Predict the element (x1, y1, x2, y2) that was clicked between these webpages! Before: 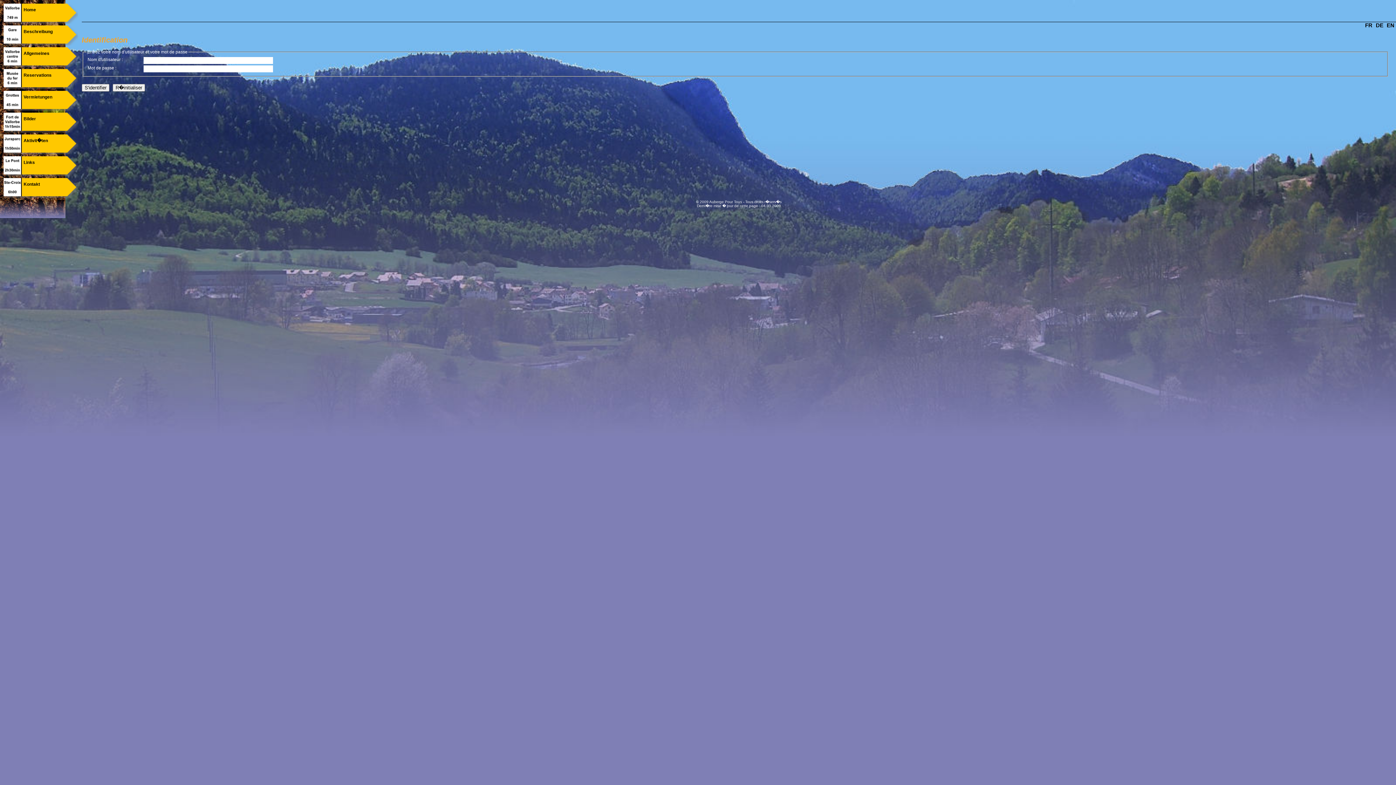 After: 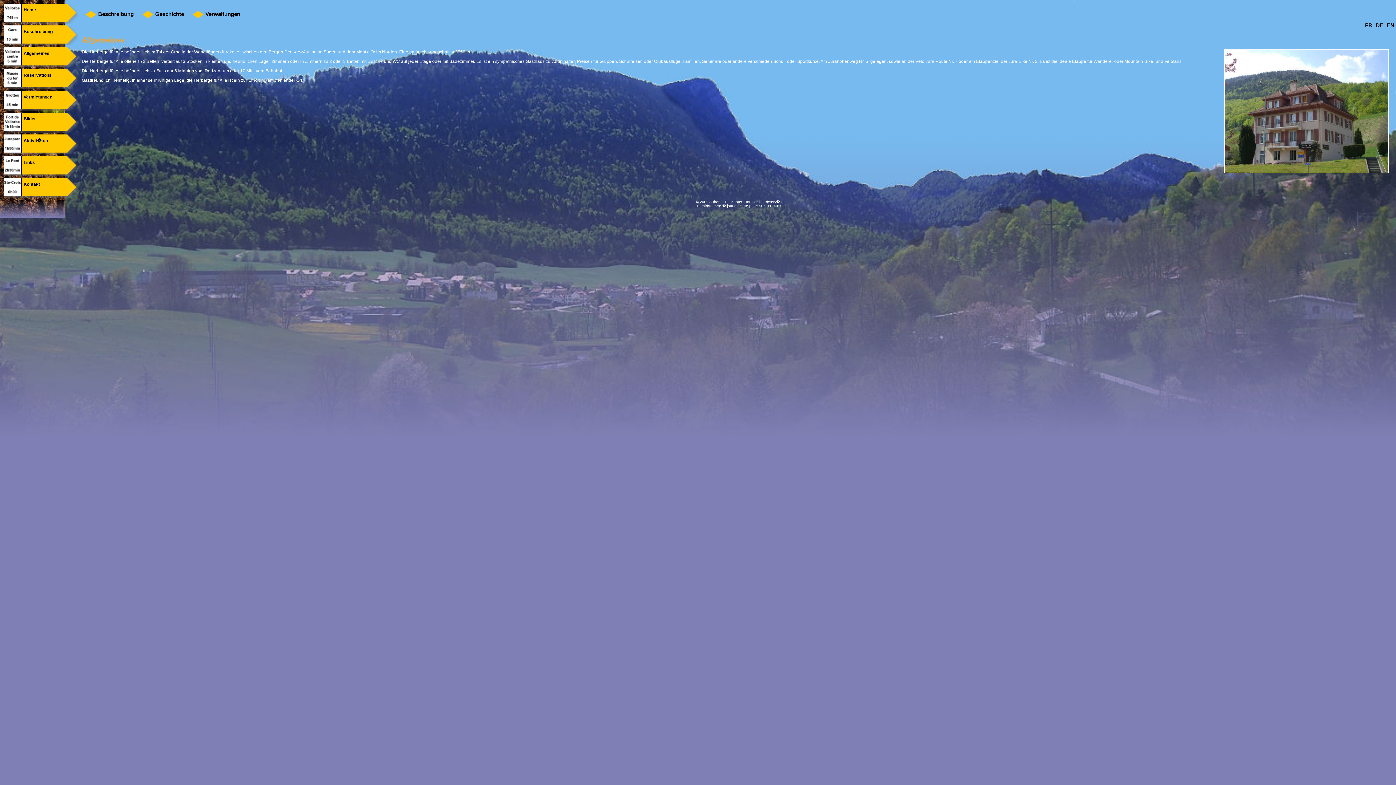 Action: bbox: (3, 25, 78, 47) label: Beschreibung